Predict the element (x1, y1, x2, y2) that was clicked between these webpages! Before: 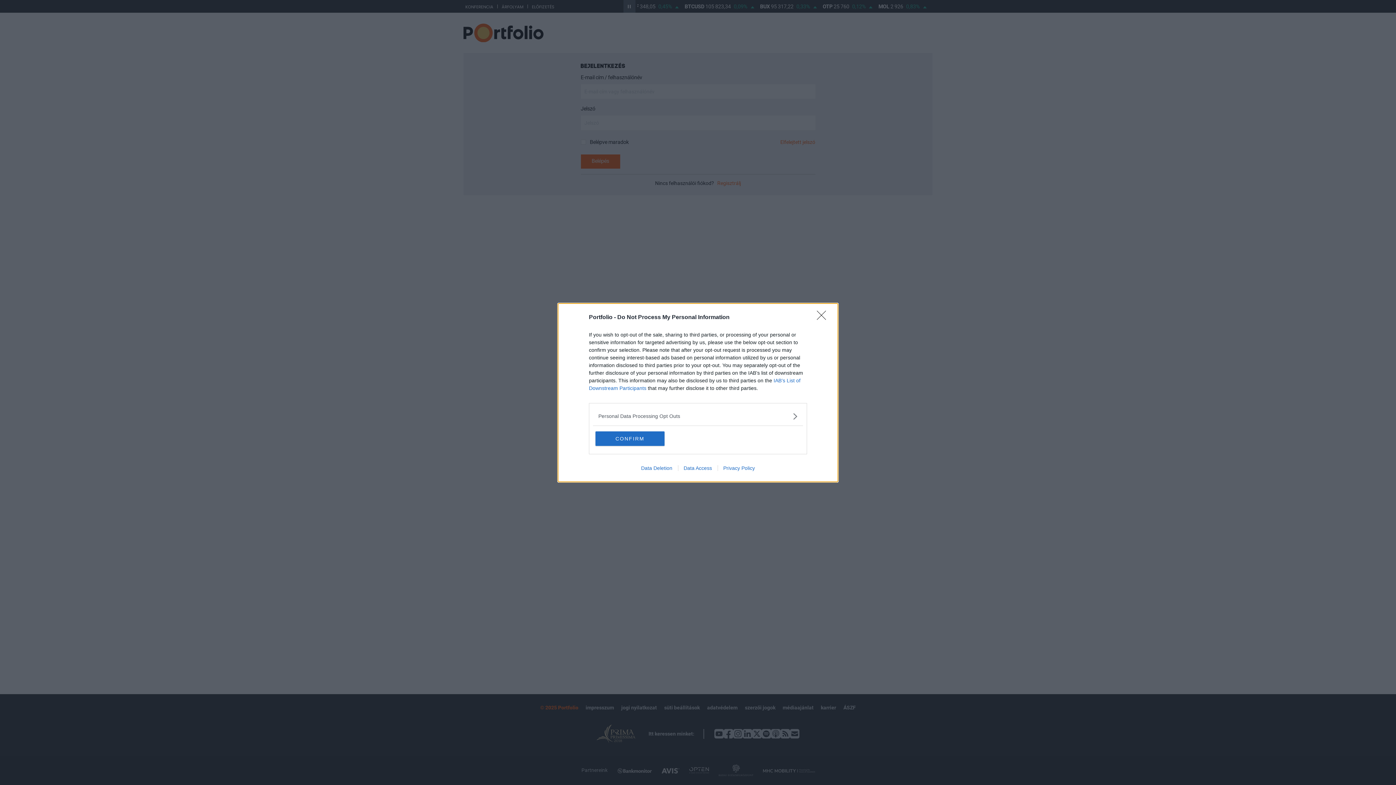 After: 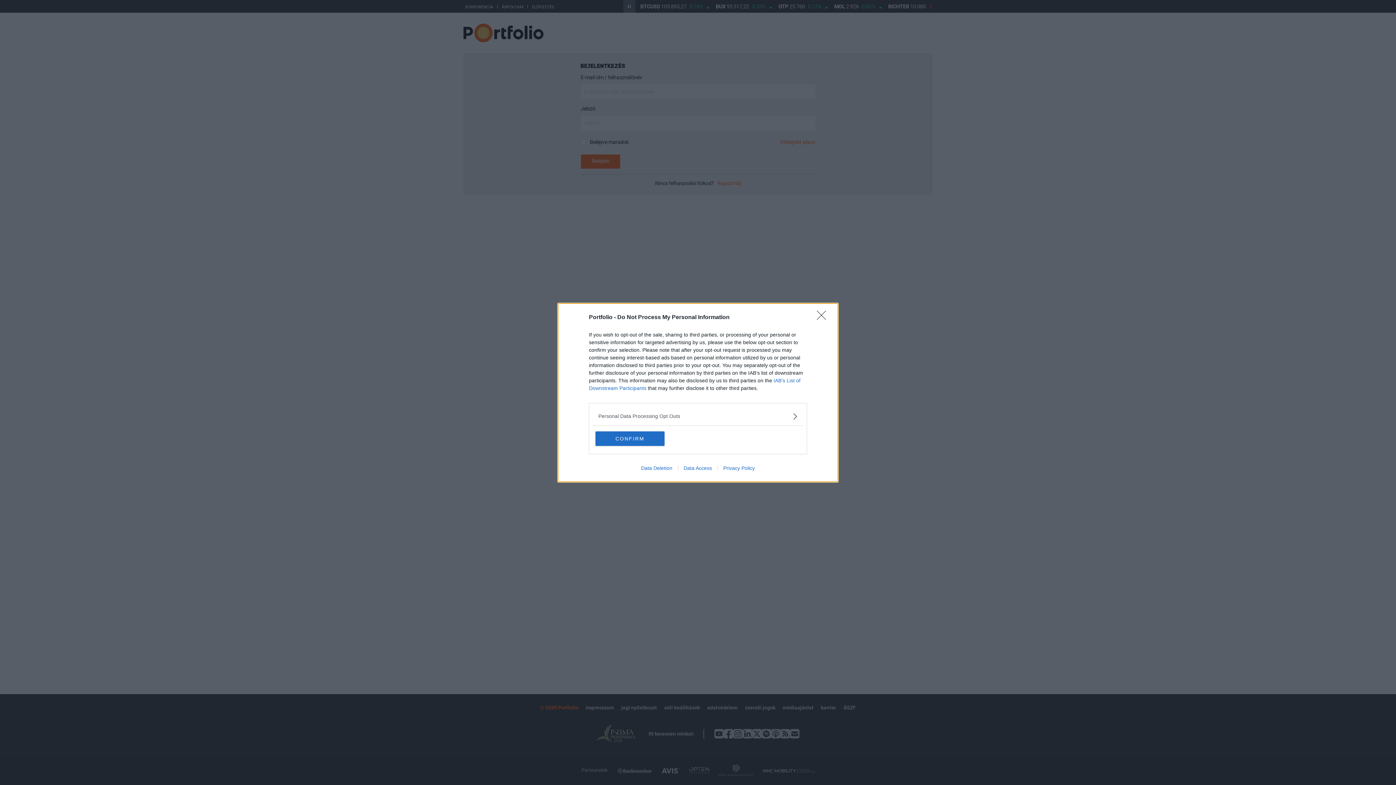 Action: bbox: (678, 465, 717, 471) label: Data Access